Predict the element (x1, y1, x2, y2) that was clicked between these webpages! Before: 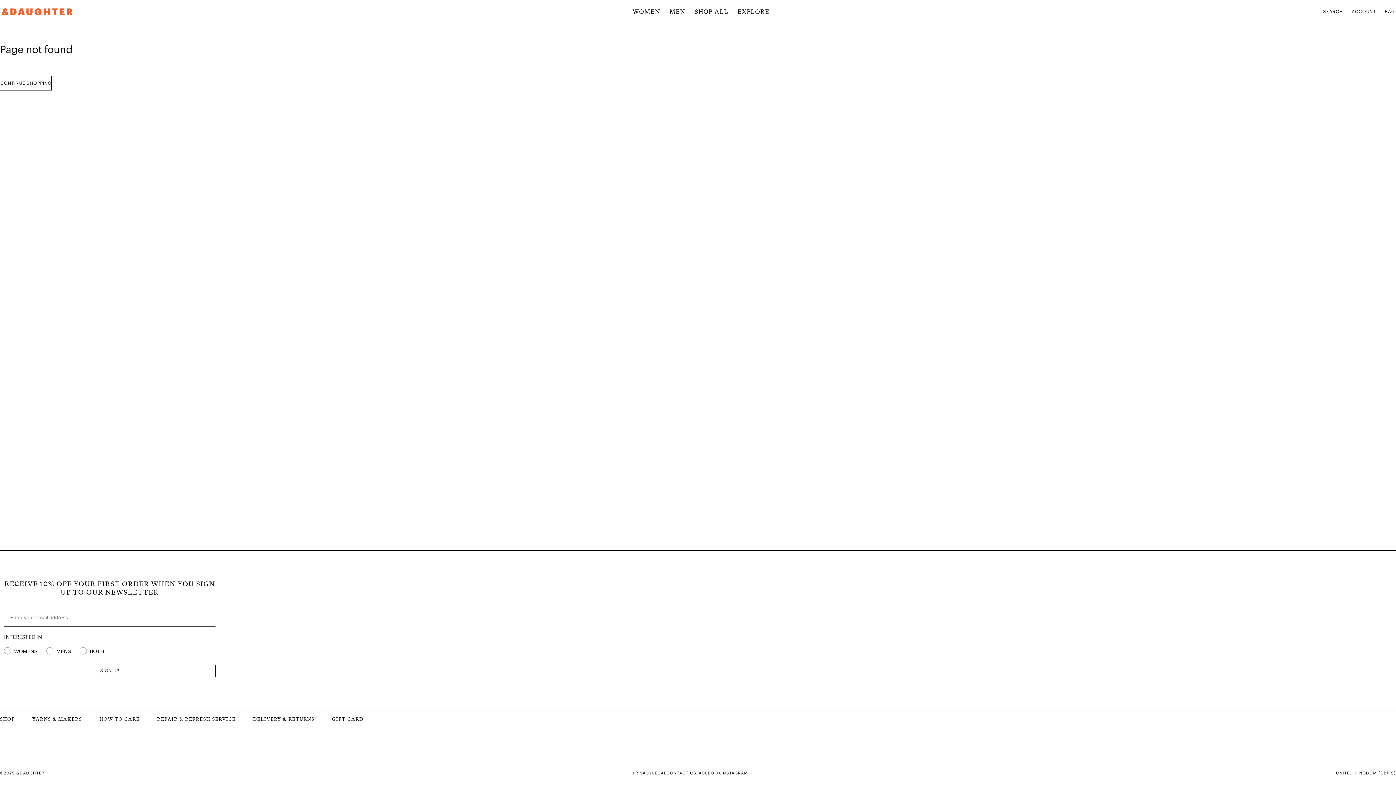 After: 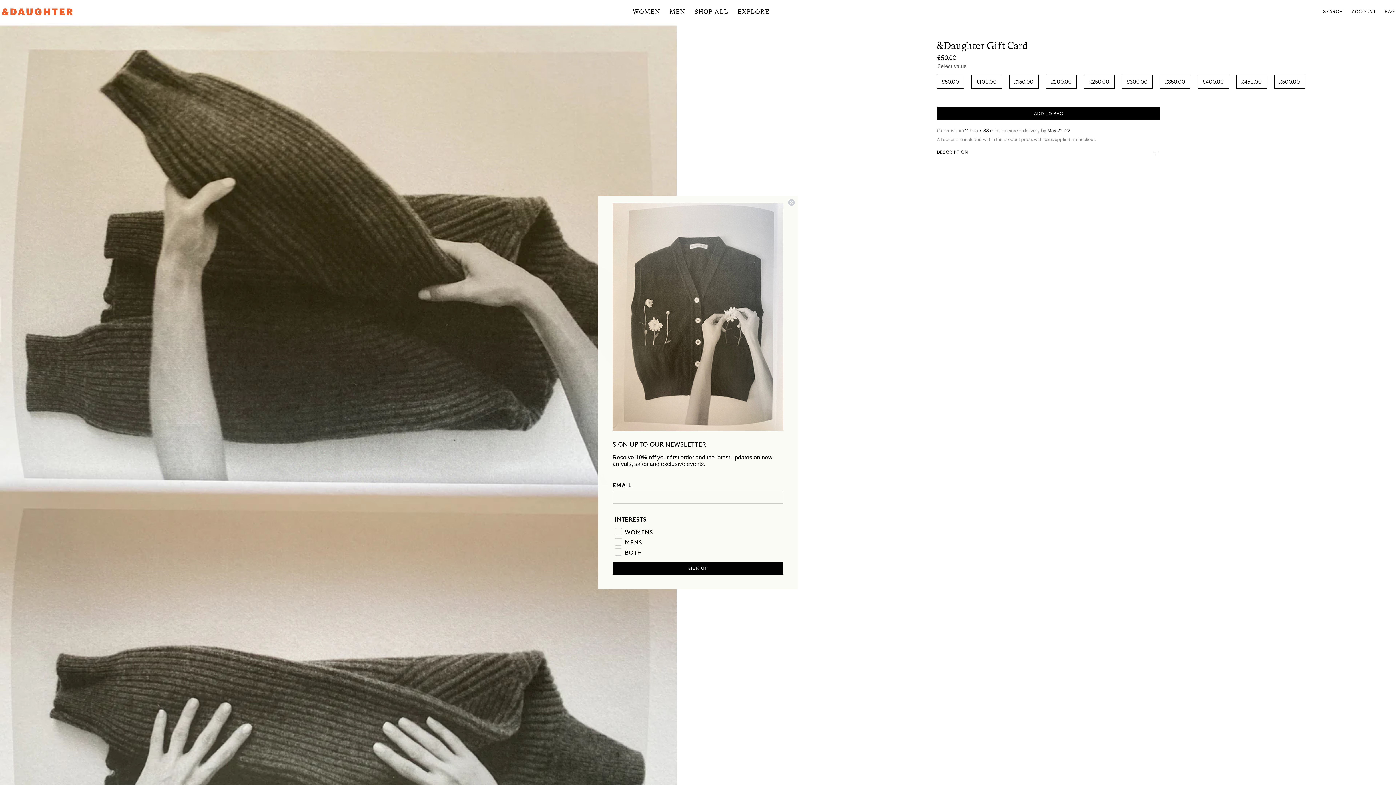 Action: label: GIFT CARD bbox: (331, 716, 363, 722)